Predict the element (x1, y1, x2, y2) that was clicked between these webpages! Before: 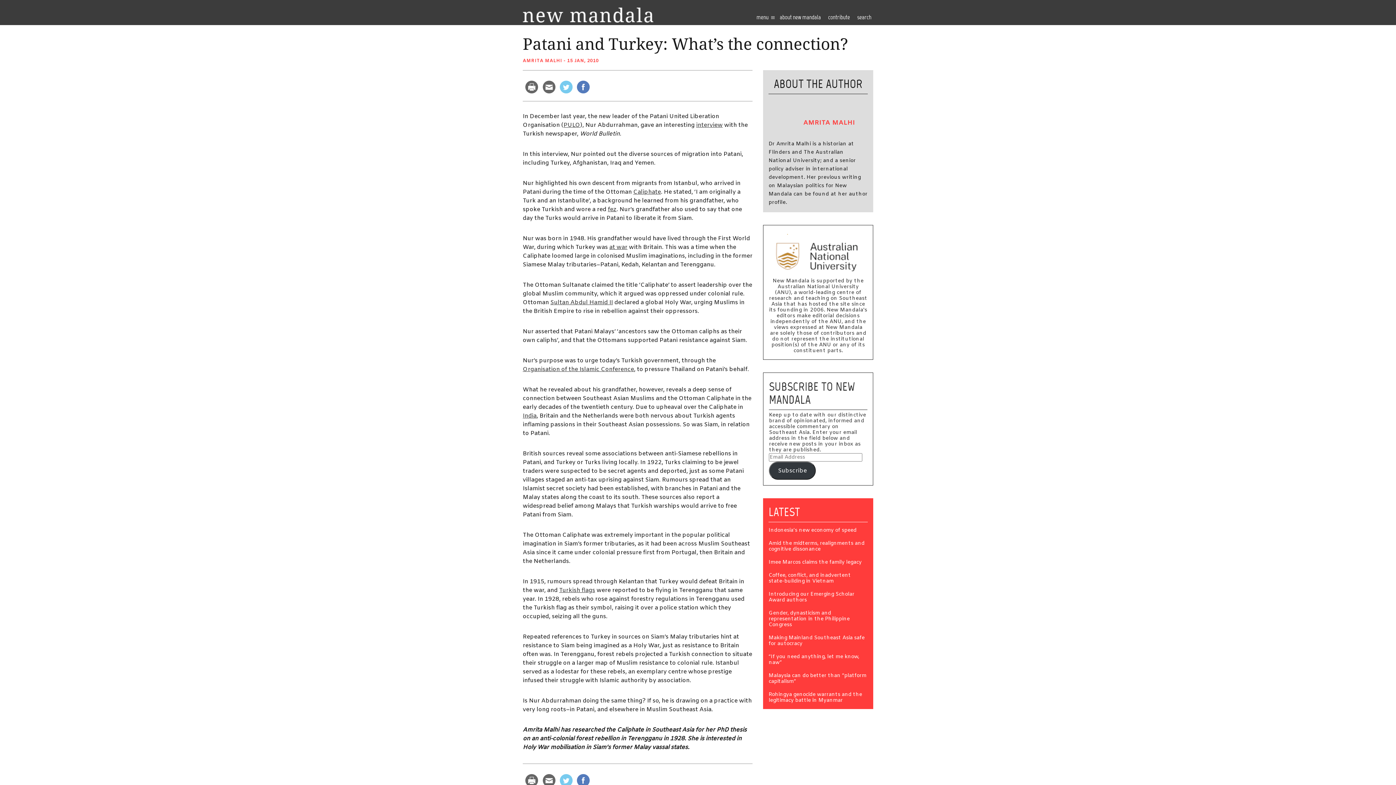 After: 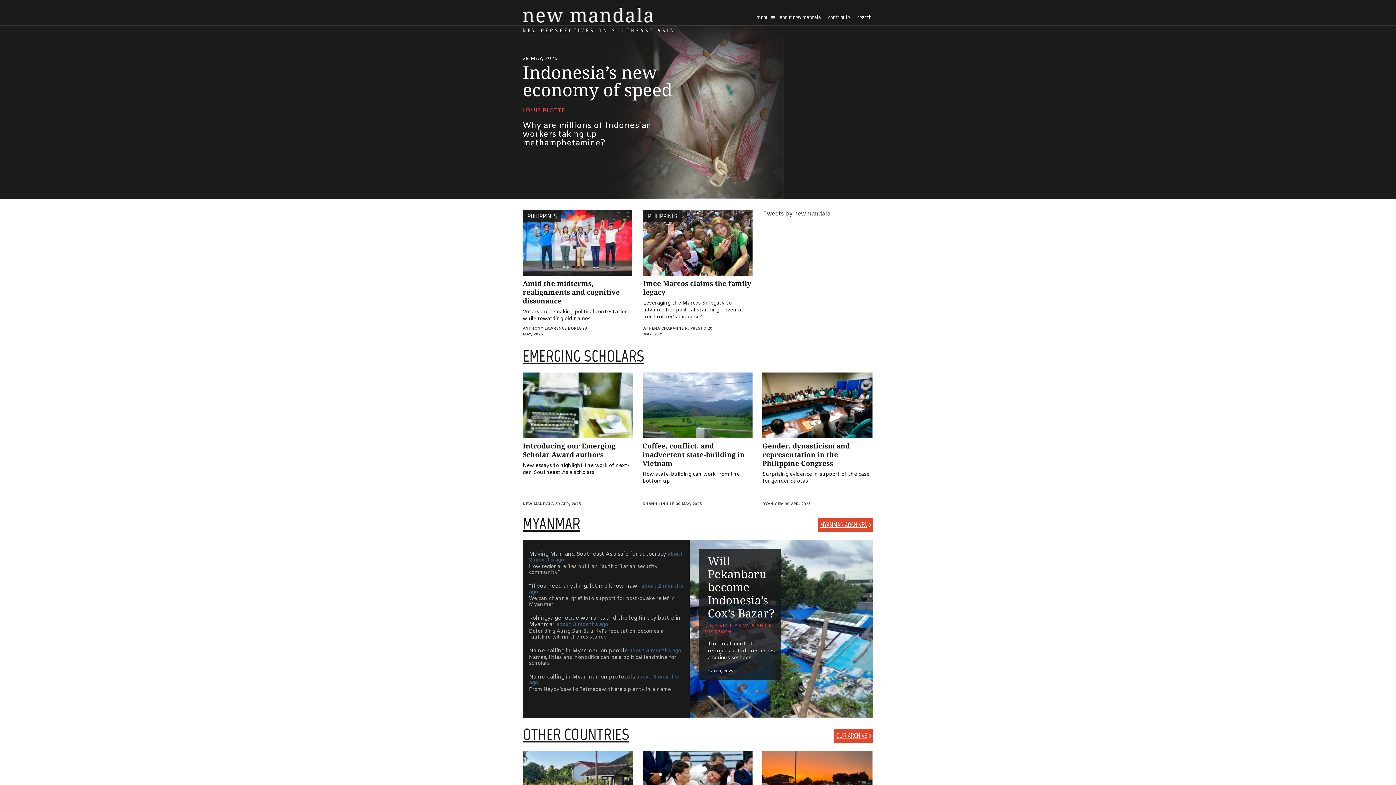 Action: label: NEW PERSPECTIVES ON SOUTHEAST ASIA bbox: (522, 7, 653, 22)